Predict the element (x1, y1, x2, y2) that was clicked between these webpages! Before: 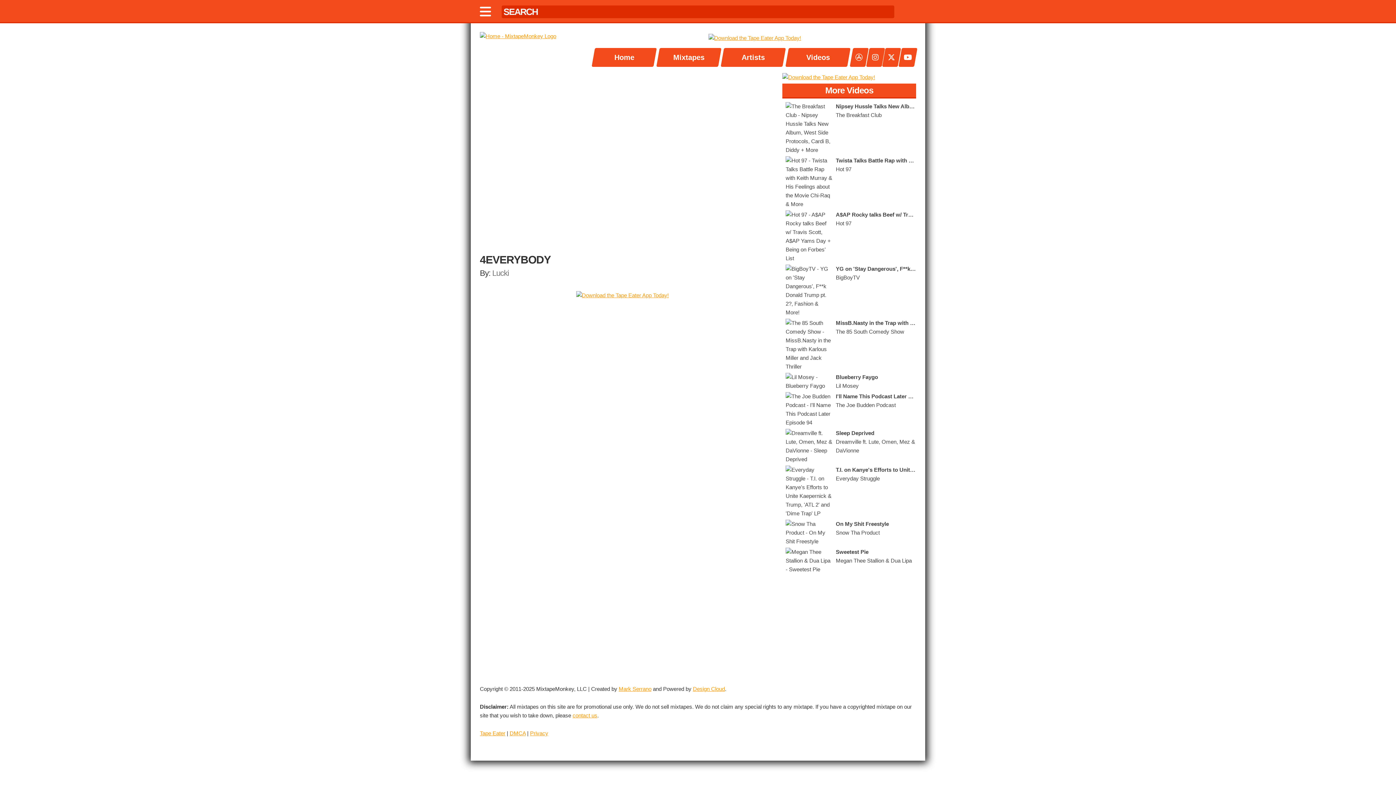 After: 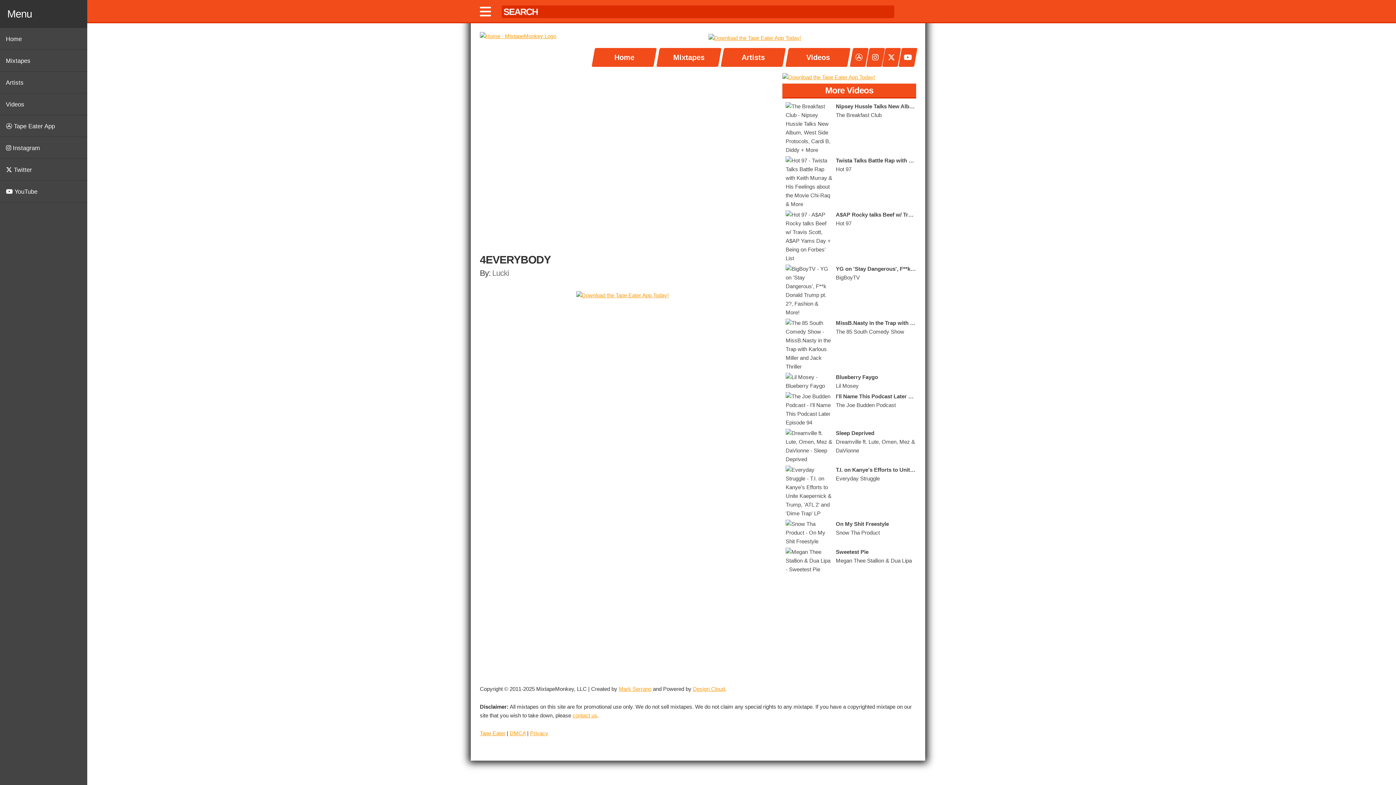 Action: bbox: (480, 4, 491, 18)